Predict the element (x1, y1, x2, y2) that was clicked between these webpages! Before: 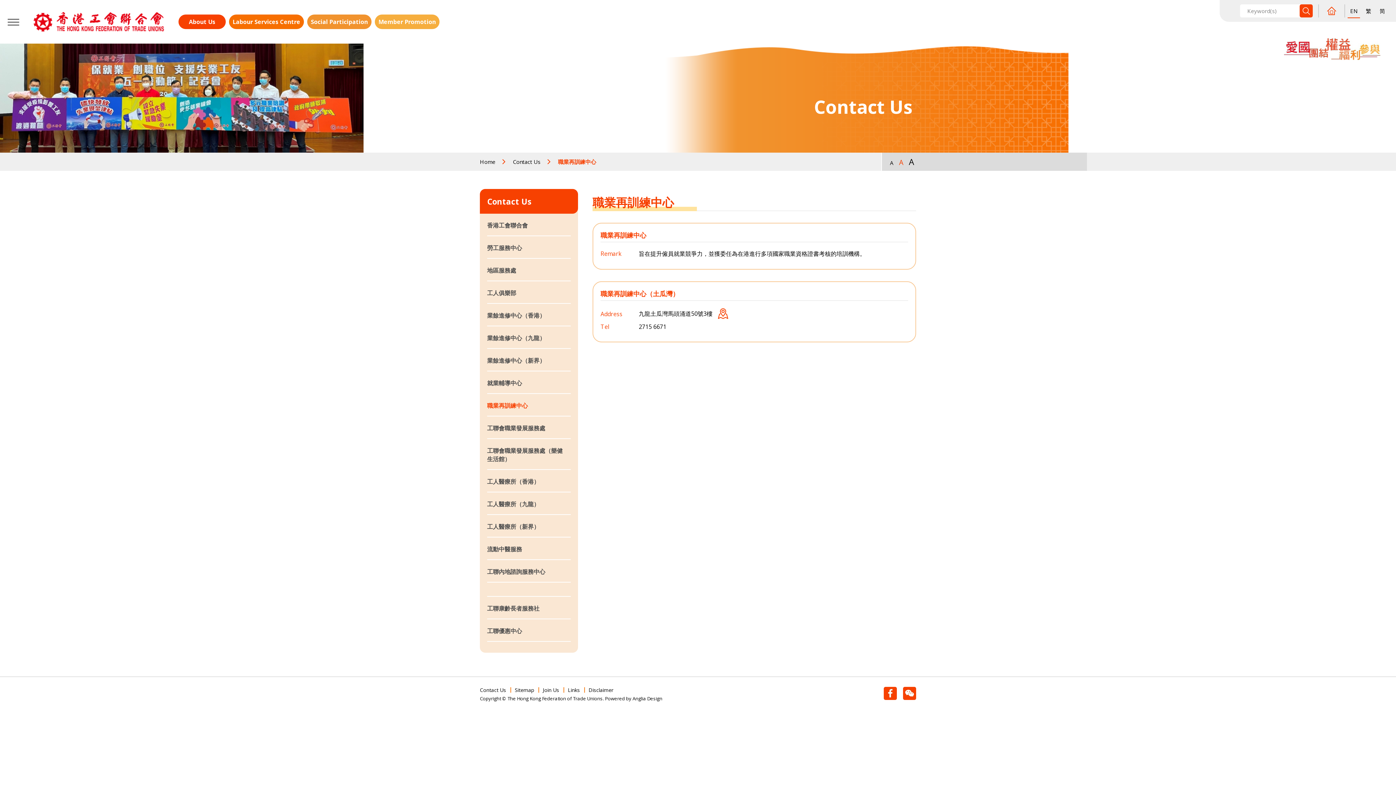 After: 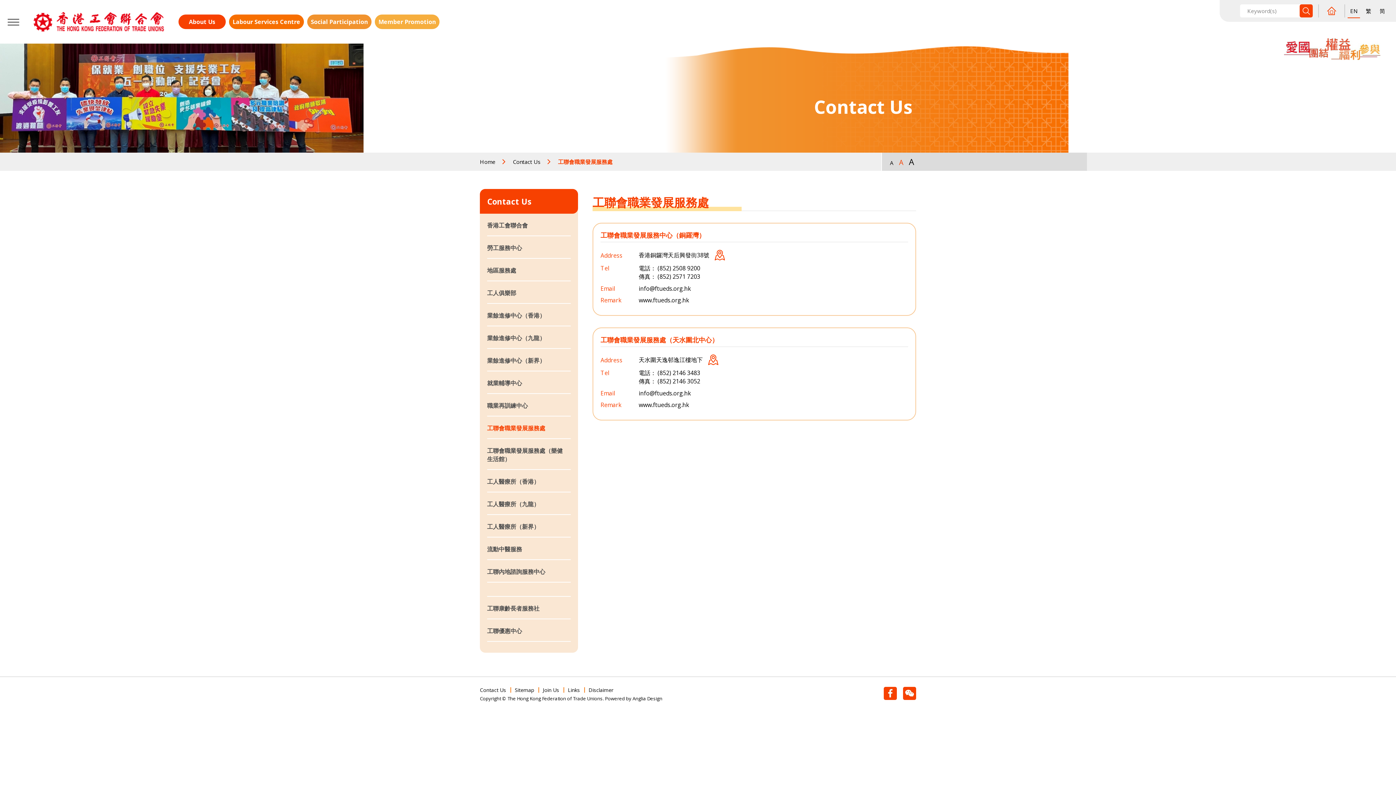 Action: bbox: (487, 419, 570, 437) label: 工聯會職業發展服務處